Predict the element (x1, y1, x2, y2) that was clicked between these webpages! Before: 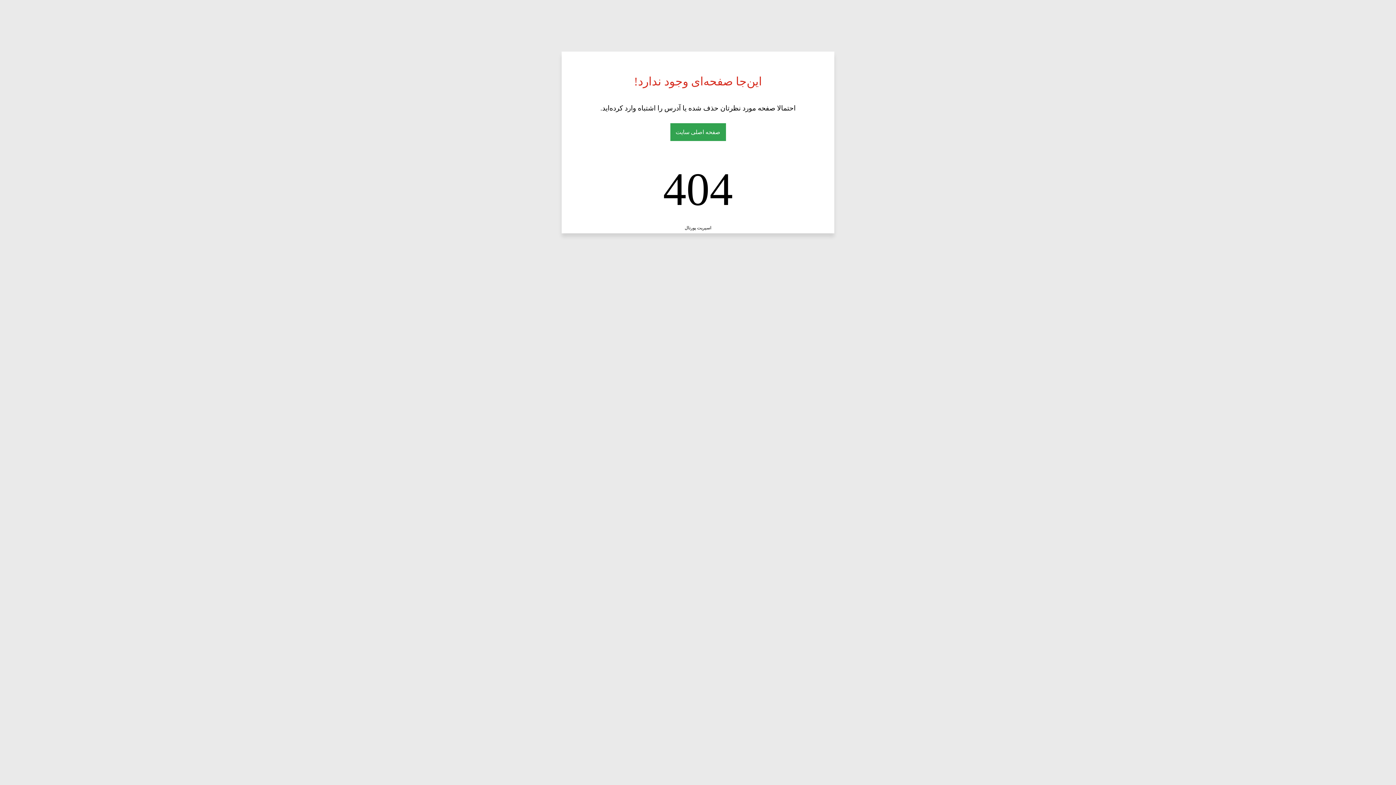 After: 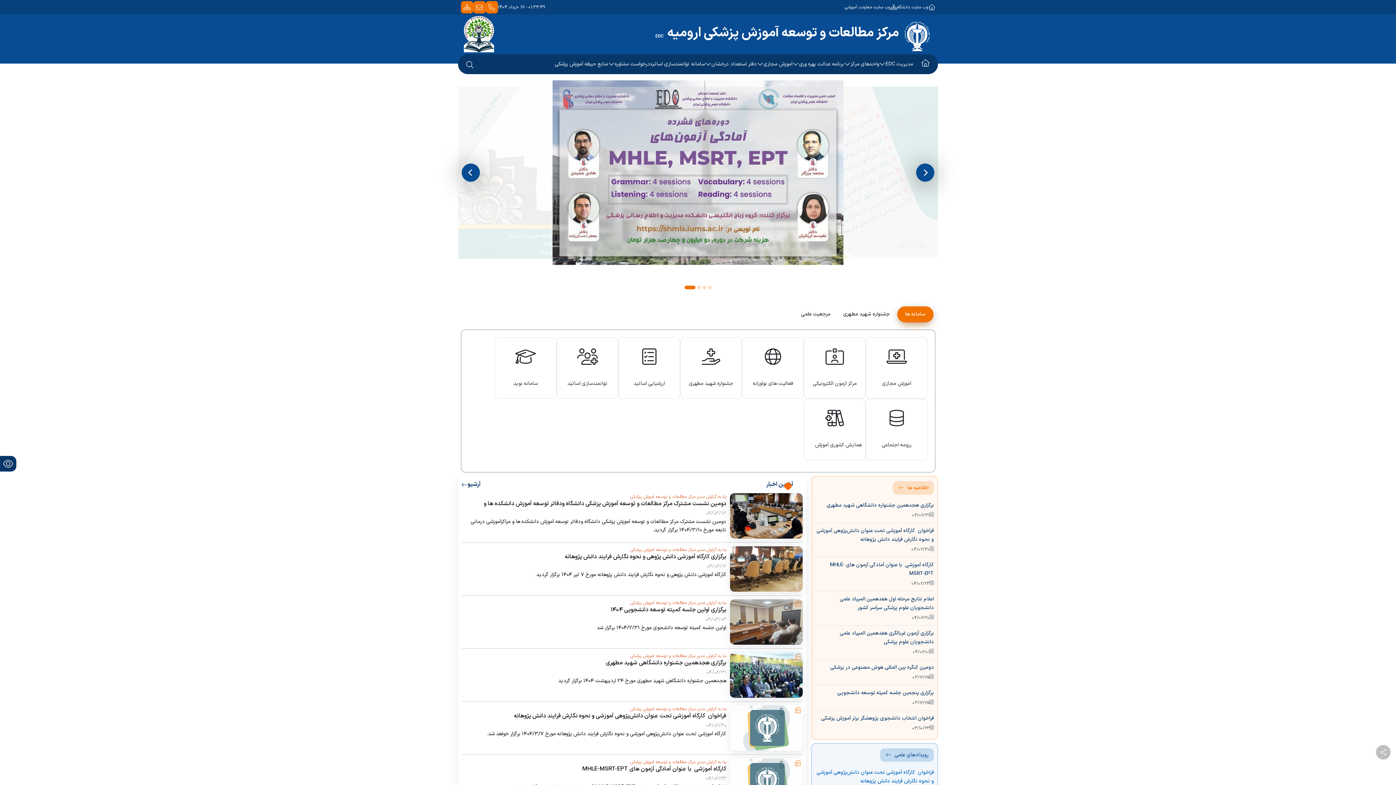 Action: bbox: (670, 123, 726, 141) label: صفحه اصلی سایت